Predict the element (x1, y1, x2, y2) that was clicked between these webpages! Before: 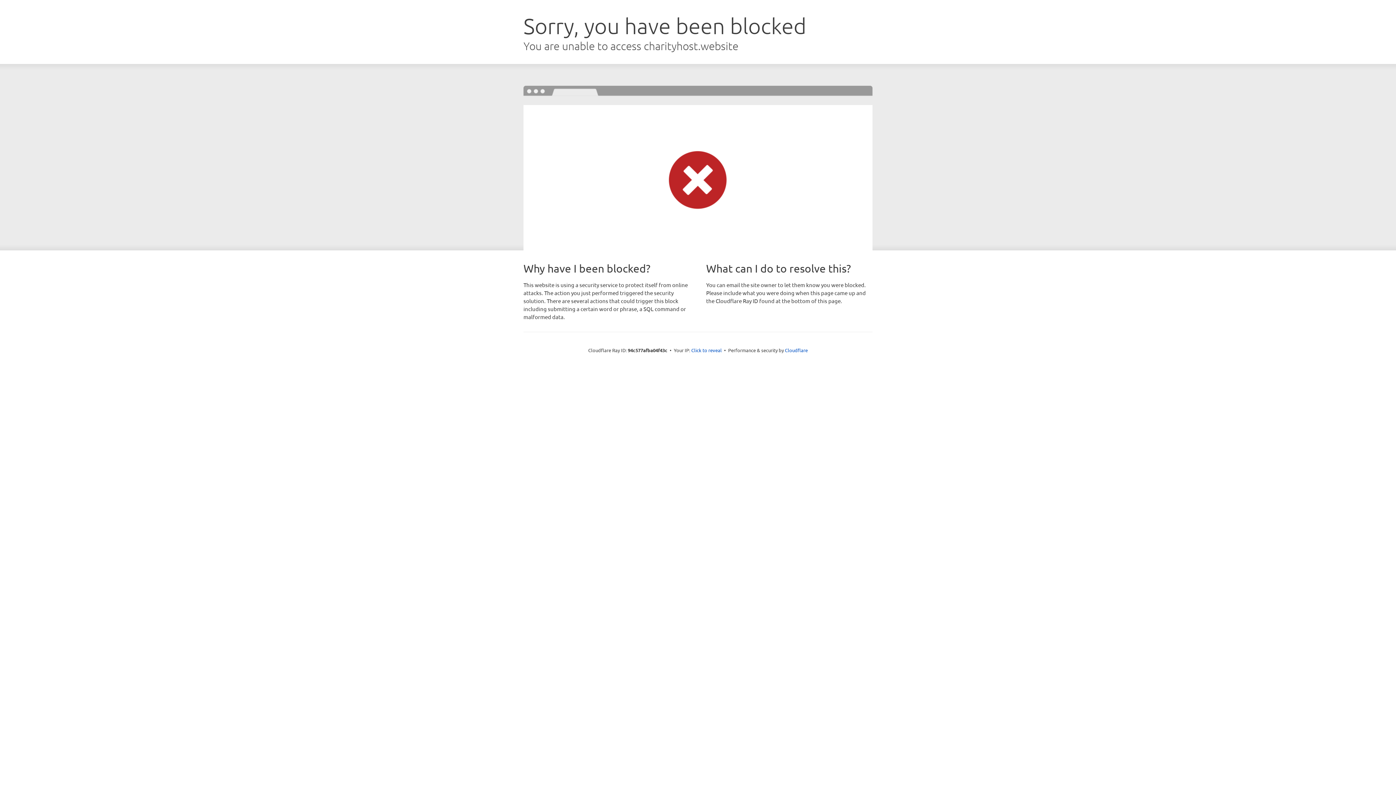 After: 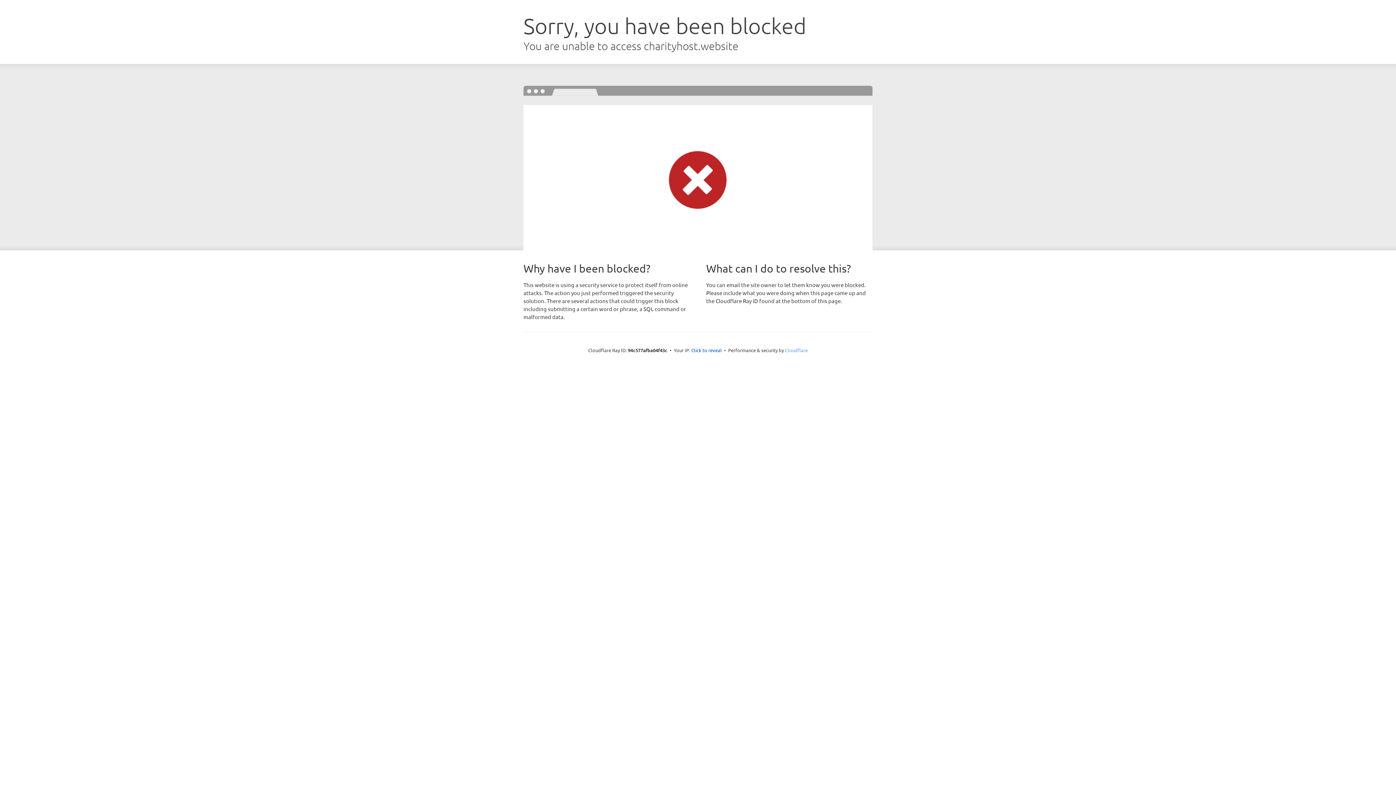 Action: label: Cloudflare bbox: (785, 347, 808, 353)